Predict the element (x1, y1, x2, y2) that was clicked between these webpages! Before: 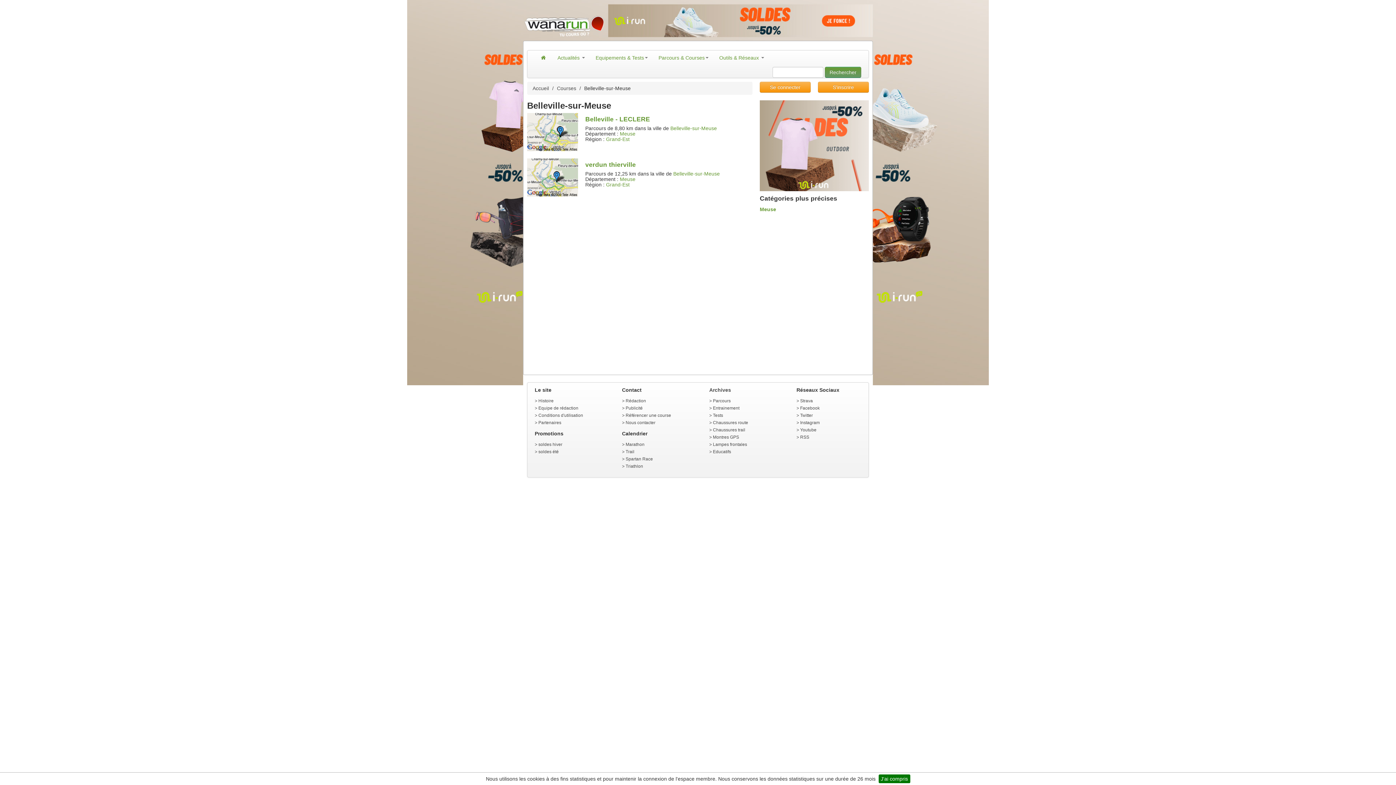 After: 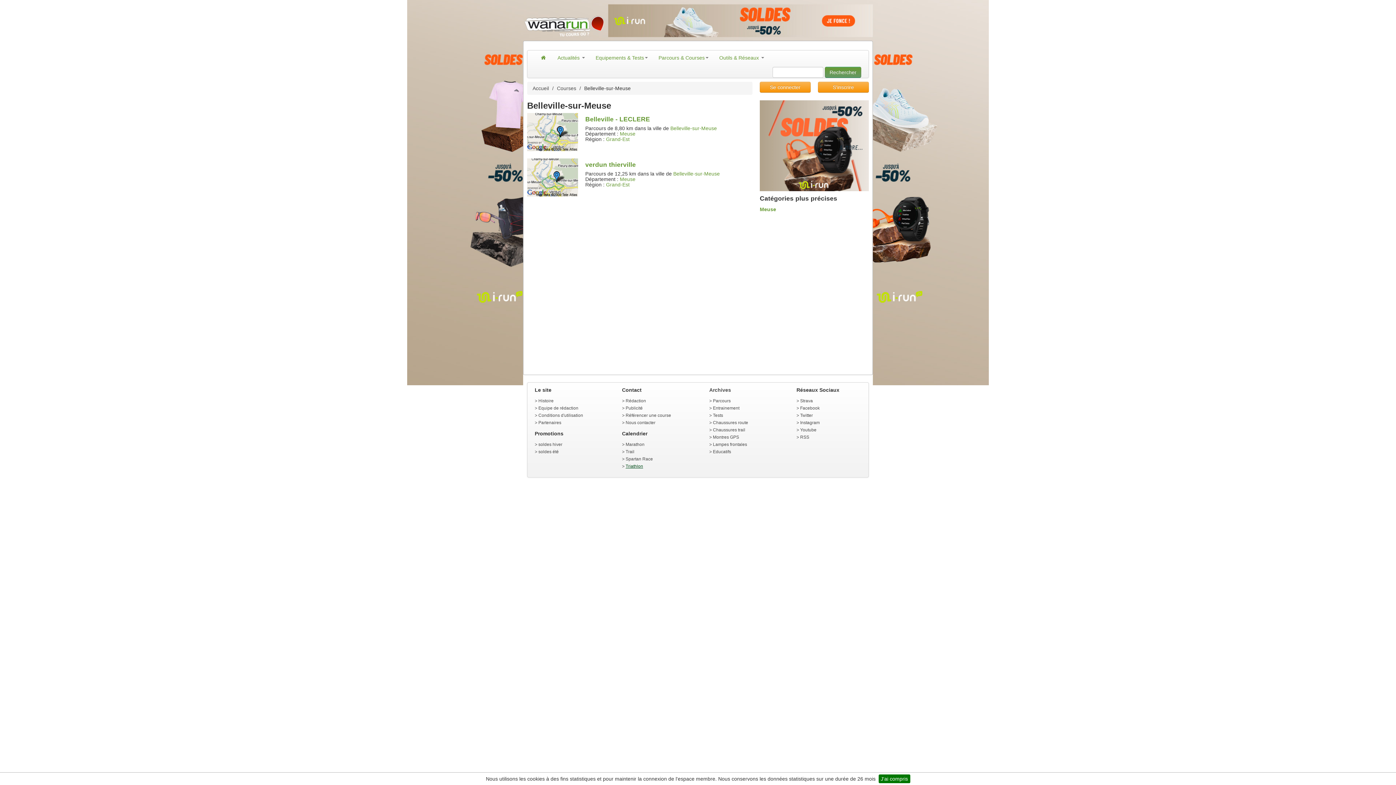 Action: label: Triathlon bbox: (625, 464, 643, 469)